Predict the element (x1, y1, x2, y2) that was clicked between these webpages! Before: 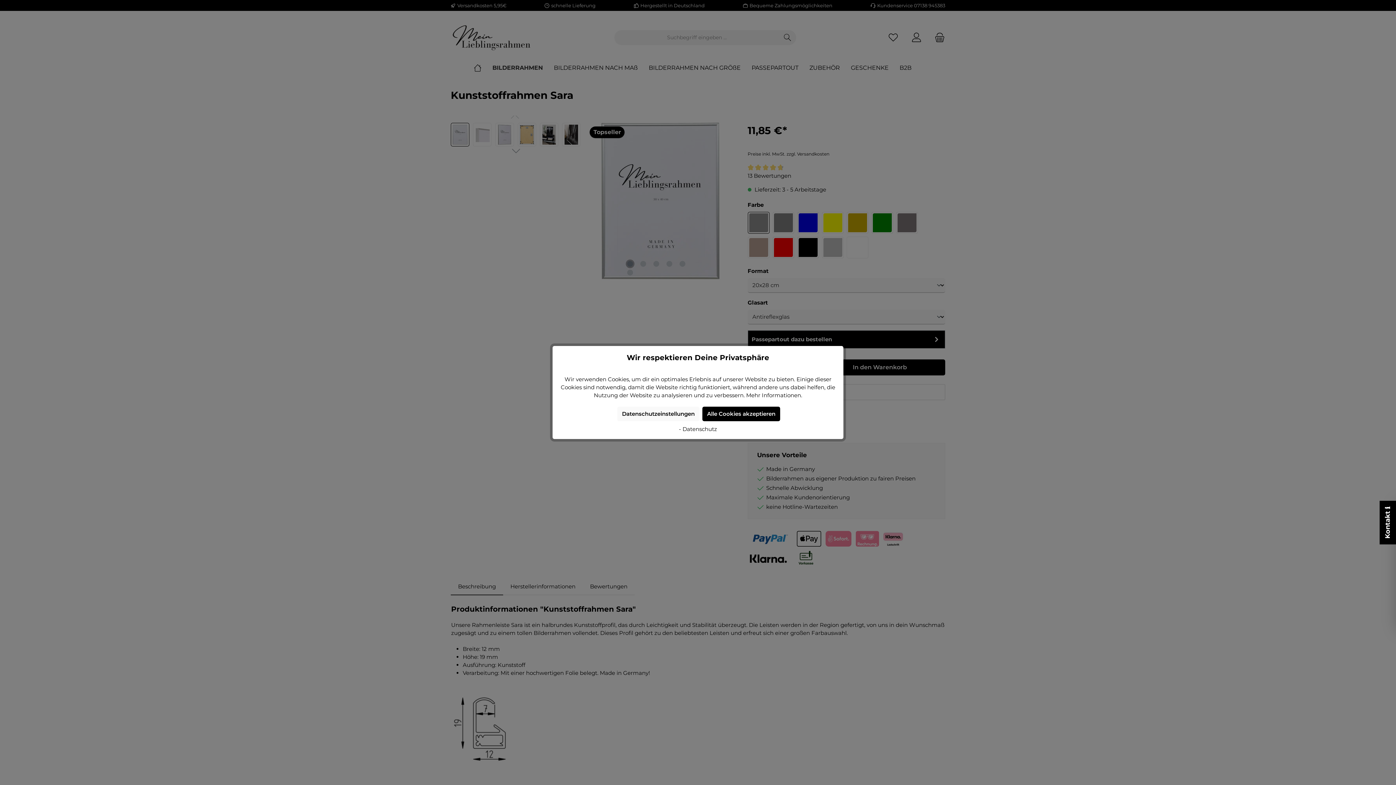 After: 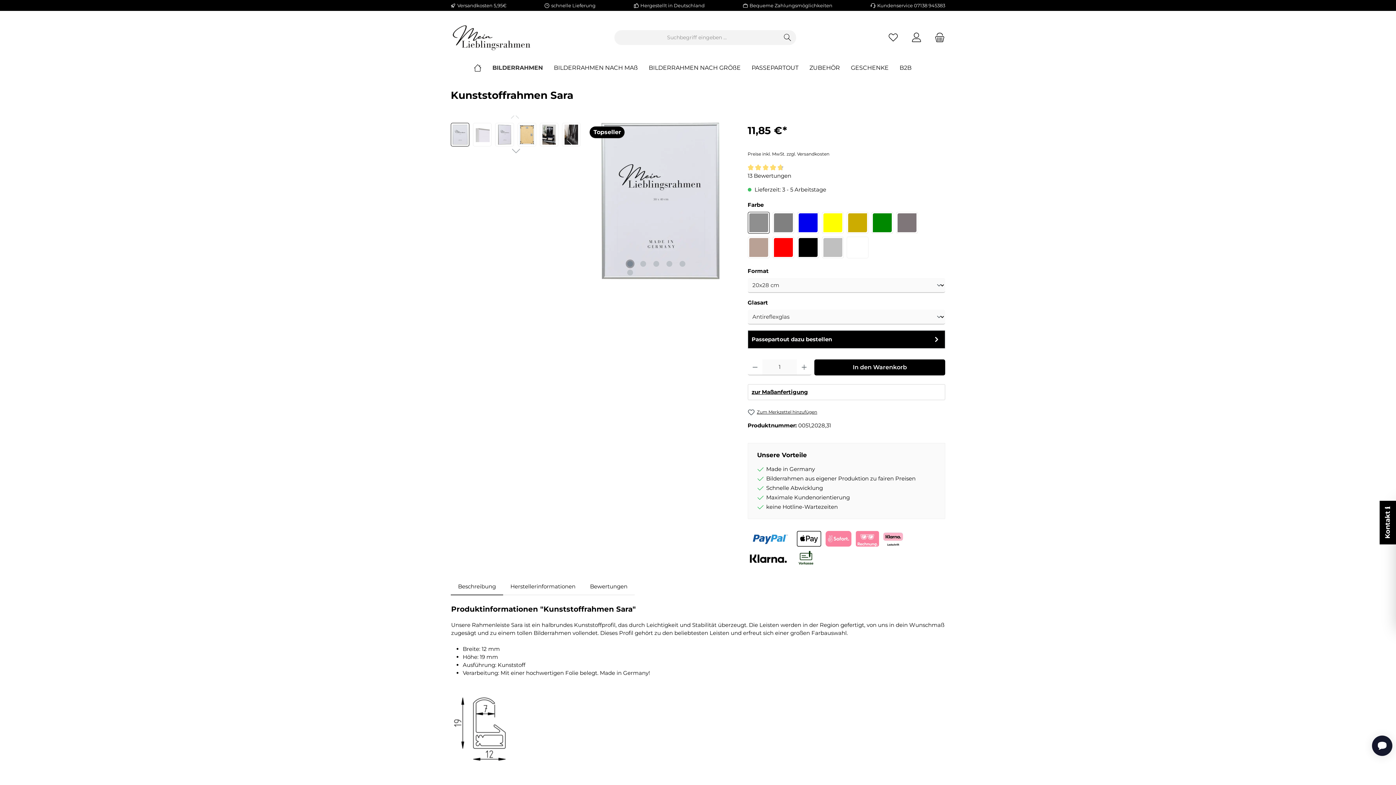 Action: label: Alle Cookies akzeptieren bbox: (702, 406, 780, 421)